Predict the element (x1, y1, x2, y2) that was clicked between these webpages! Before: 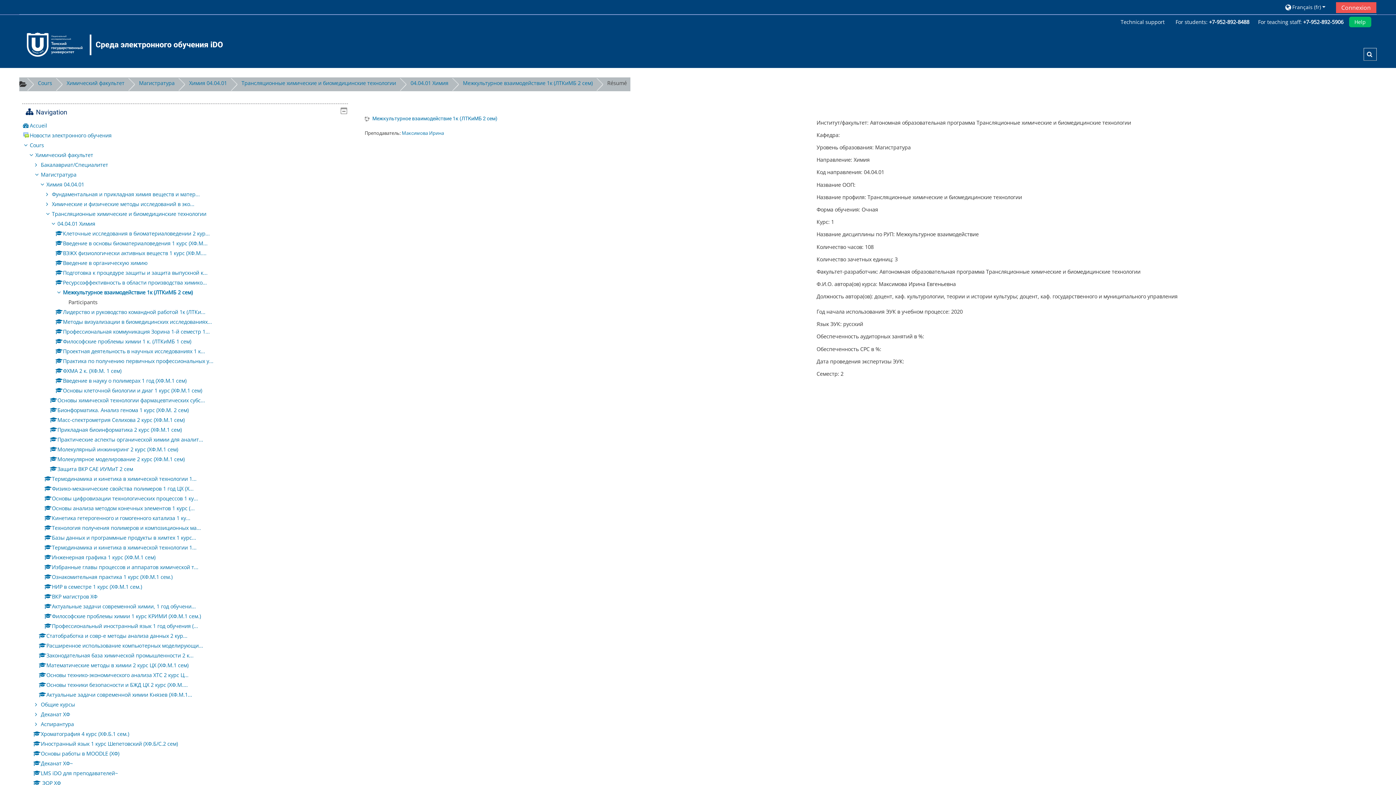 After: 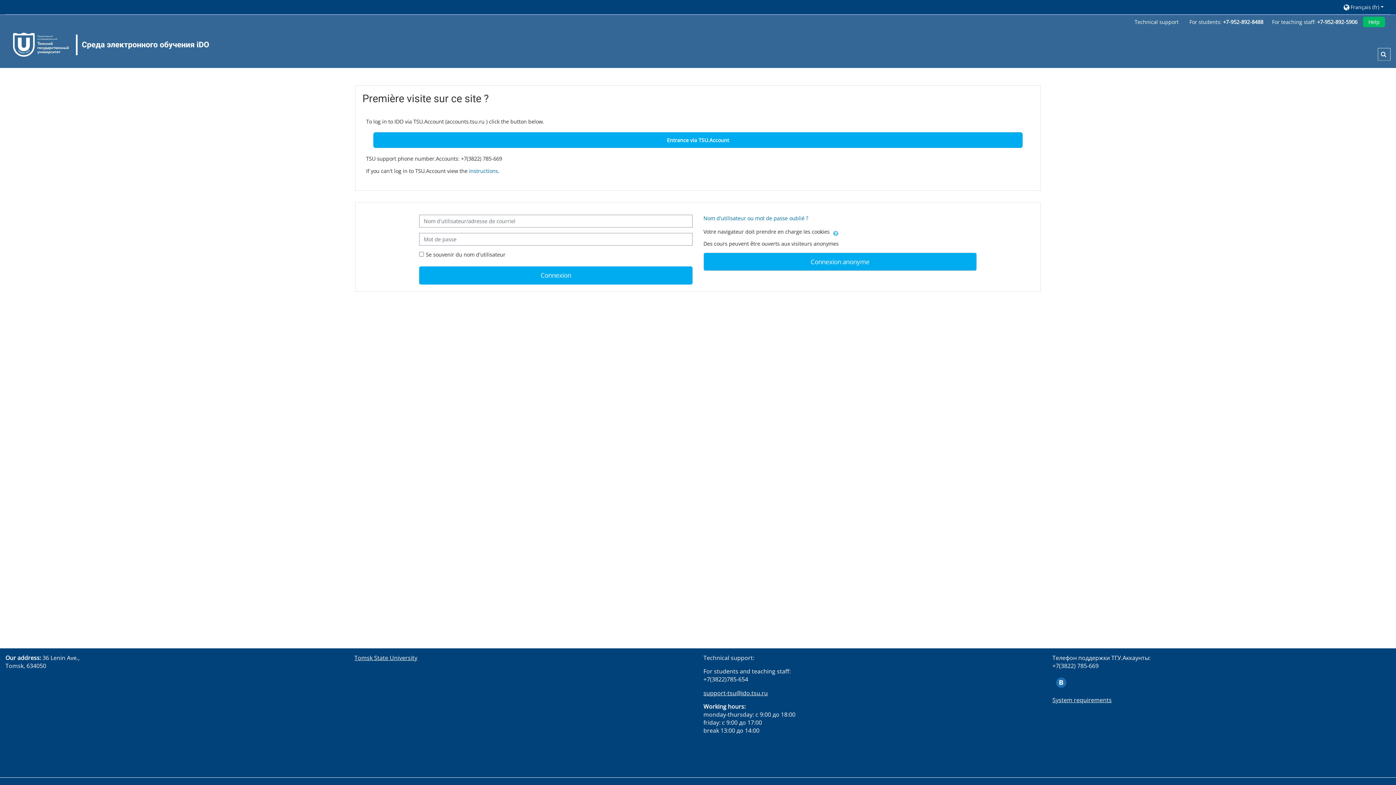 Action: label: Межкультурное взаимодействие 1к (ЛТКиМБ 2 сем) bbox: (463, 79, 592, 86)